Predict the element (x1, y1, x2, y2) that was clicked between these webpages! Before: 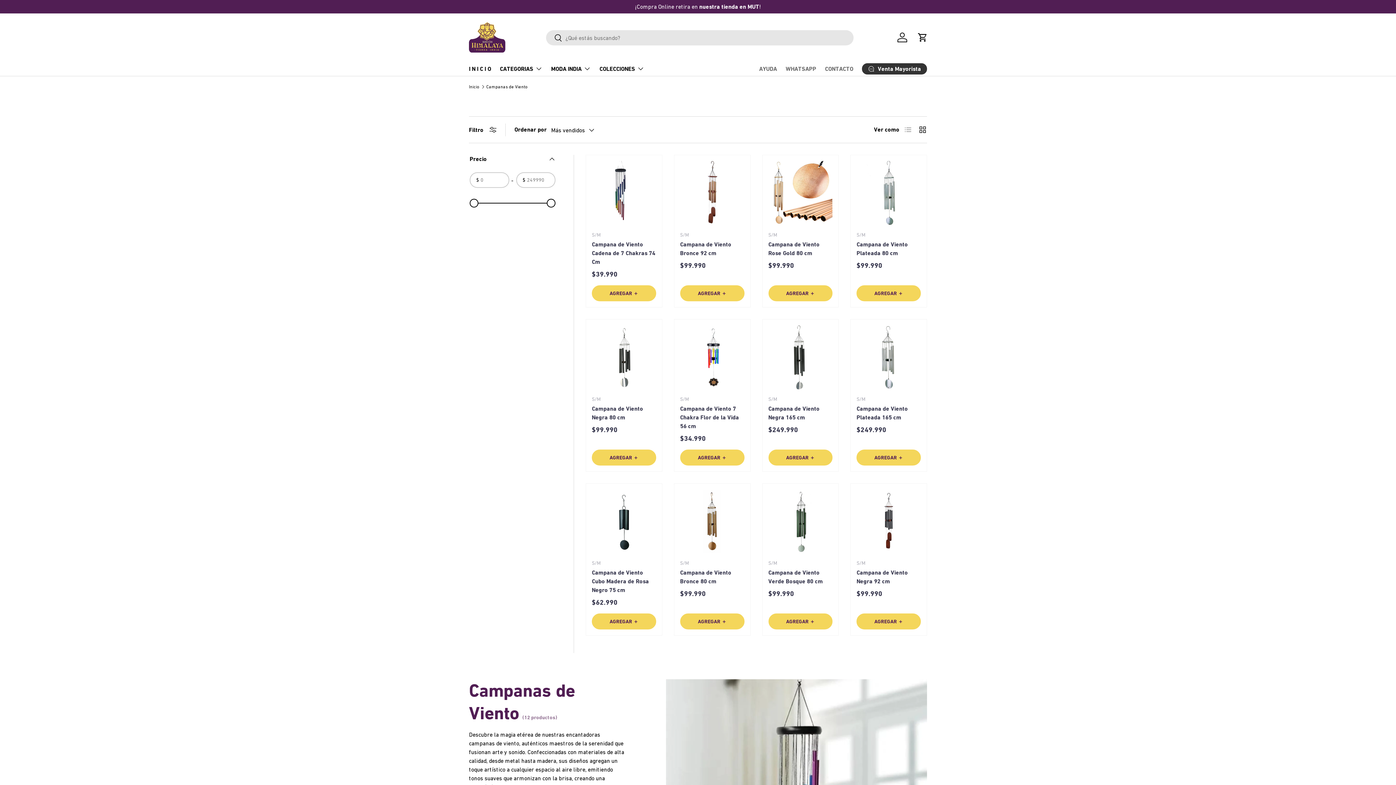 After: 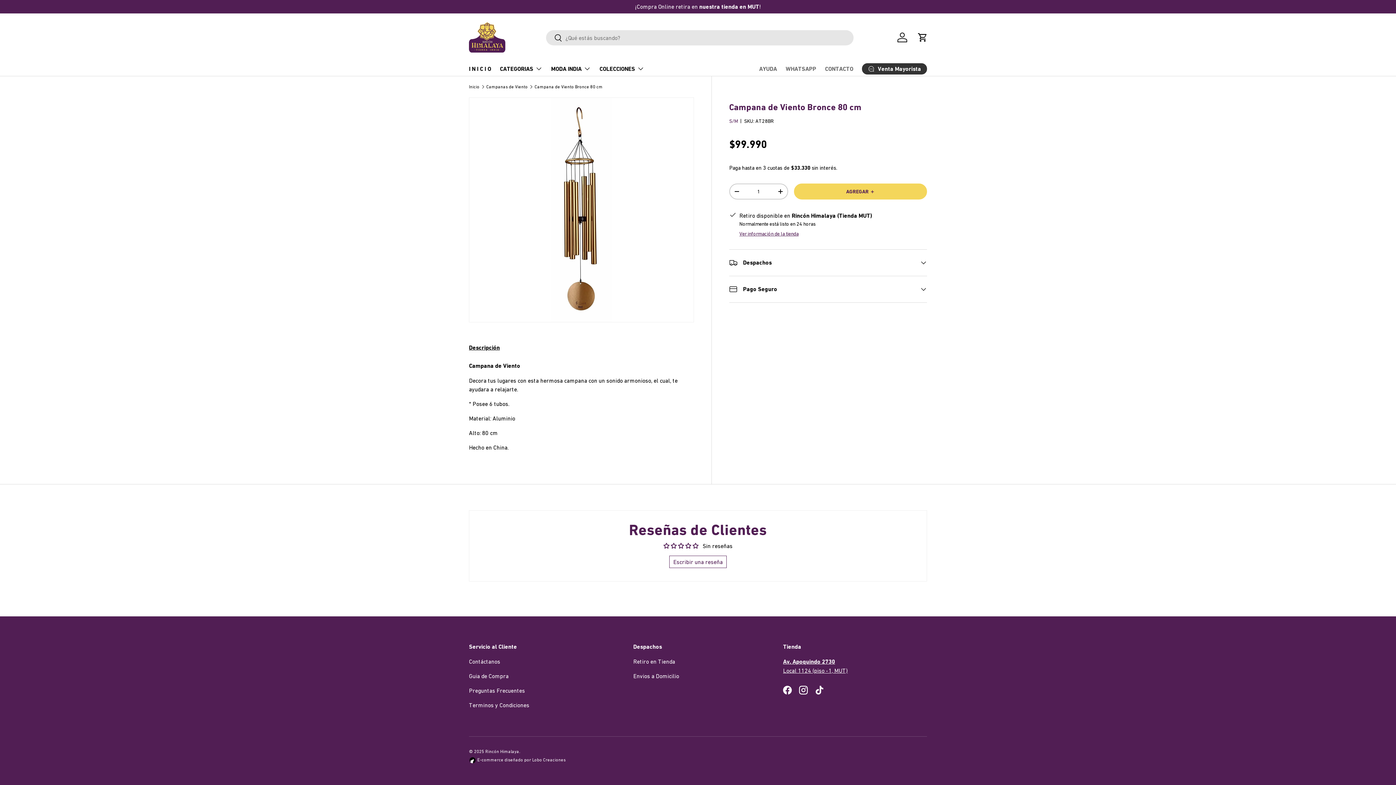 Action: bbox: (680, 569, 731, 585) label: Campana de Viento Bronce 80 cm